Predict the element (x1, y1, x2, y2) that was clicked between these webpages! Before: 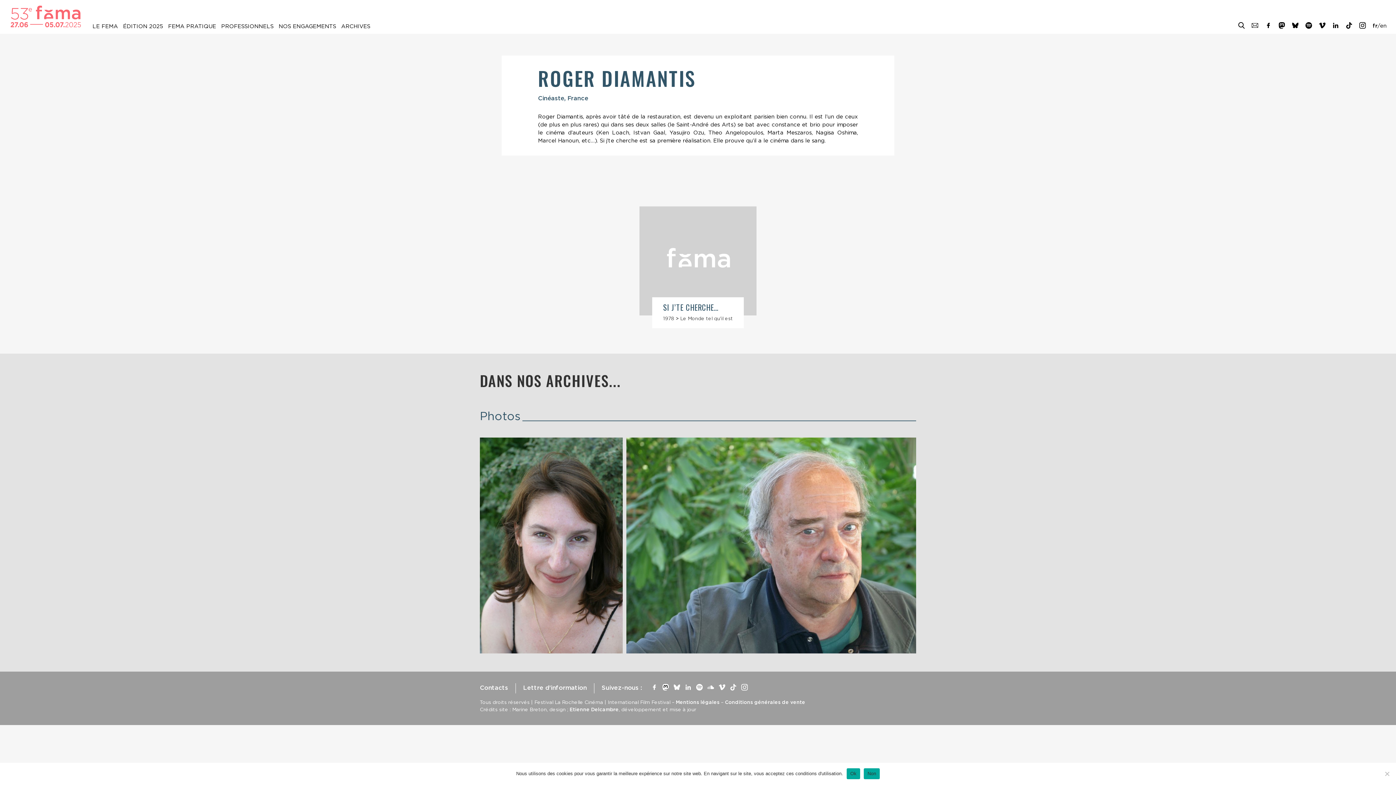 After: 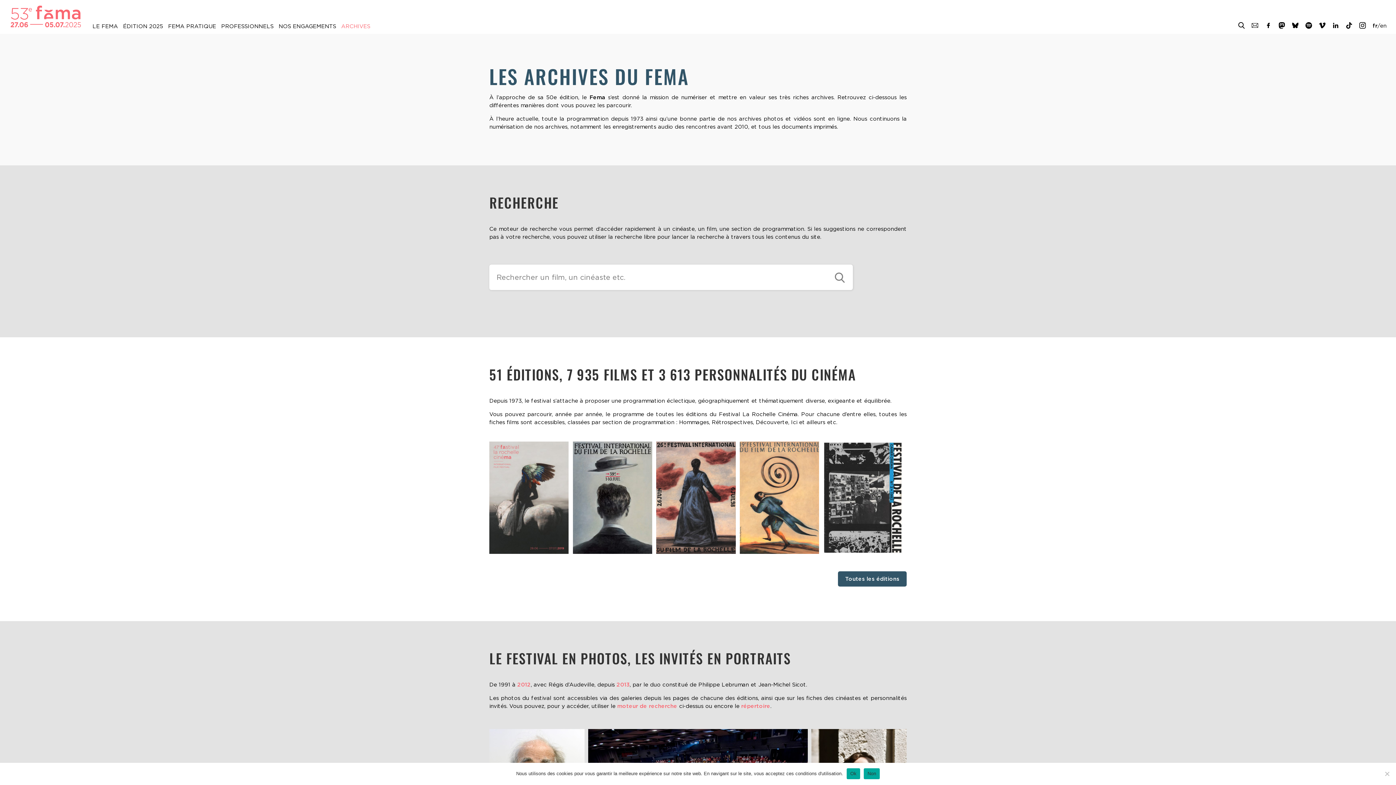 Action: label: ARCHIVES bbox: (339, 18, 372, 29)